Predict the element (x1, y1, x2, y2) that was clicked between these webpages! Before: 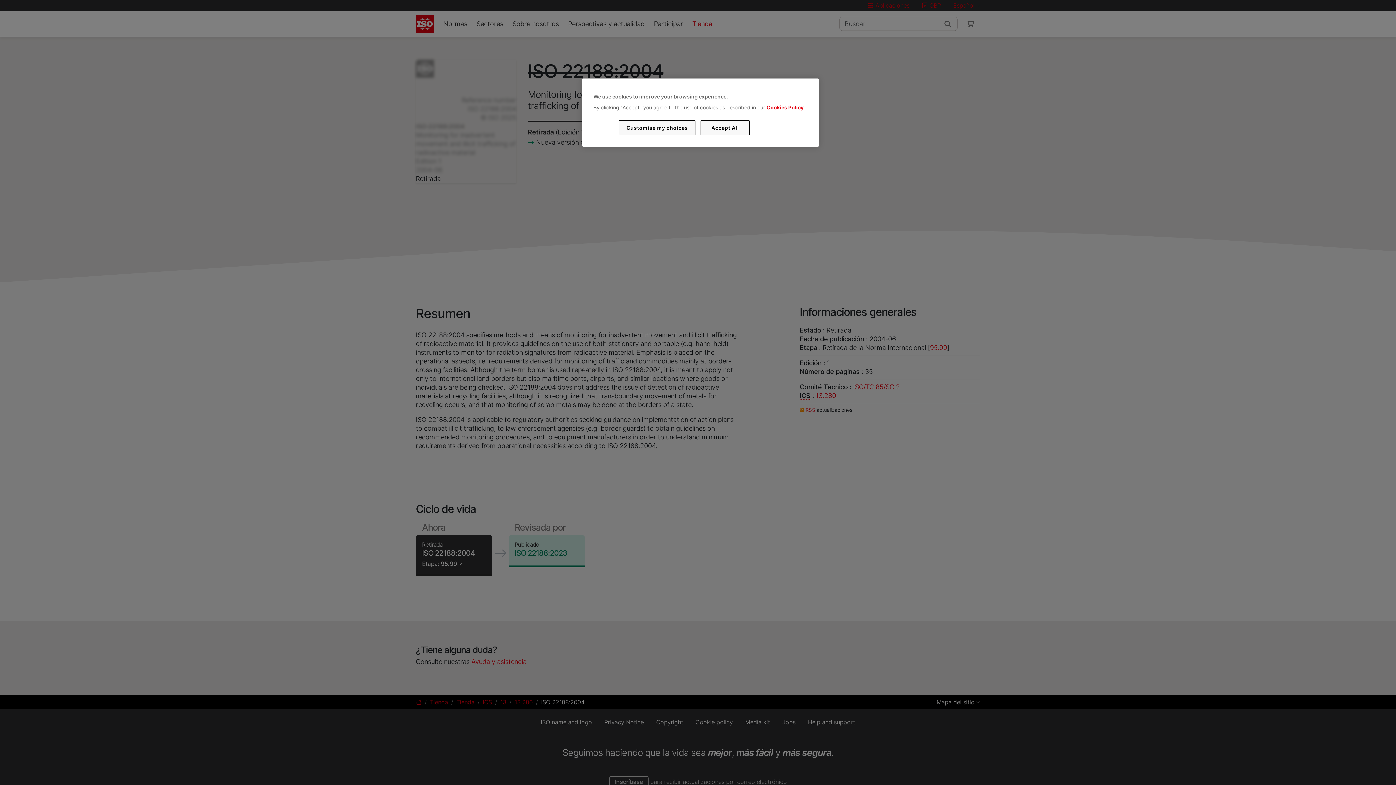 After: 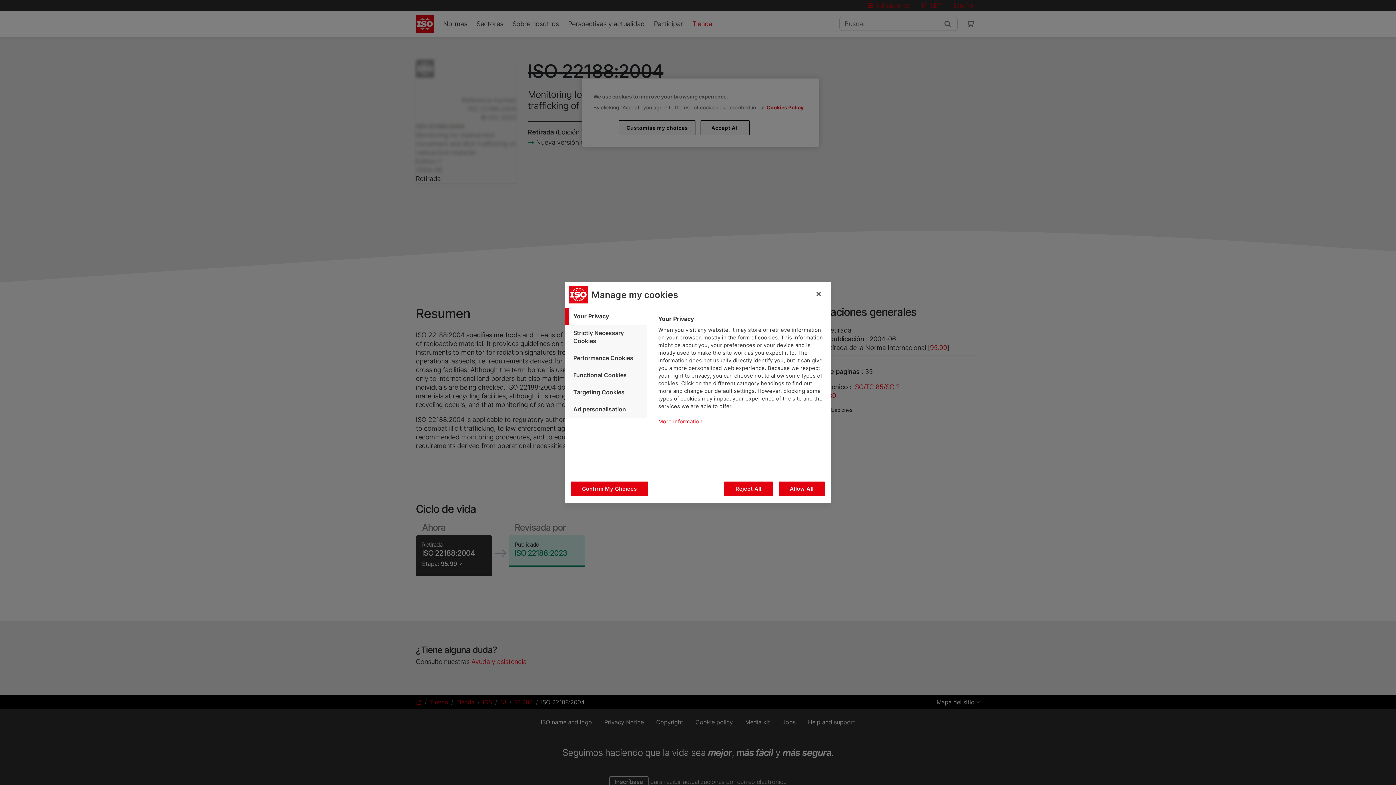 Action: bbox: (619, 120, 695, 135) label: Customise my choices